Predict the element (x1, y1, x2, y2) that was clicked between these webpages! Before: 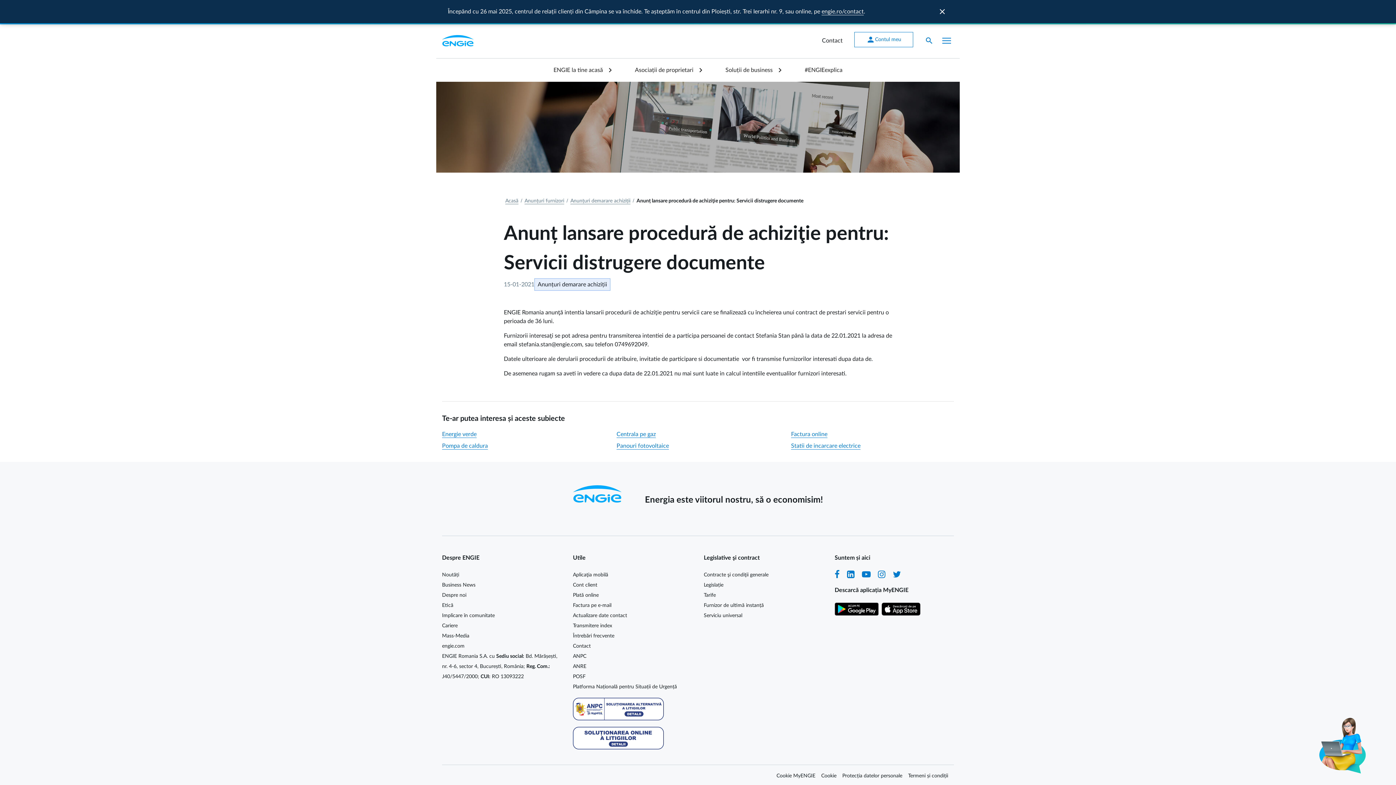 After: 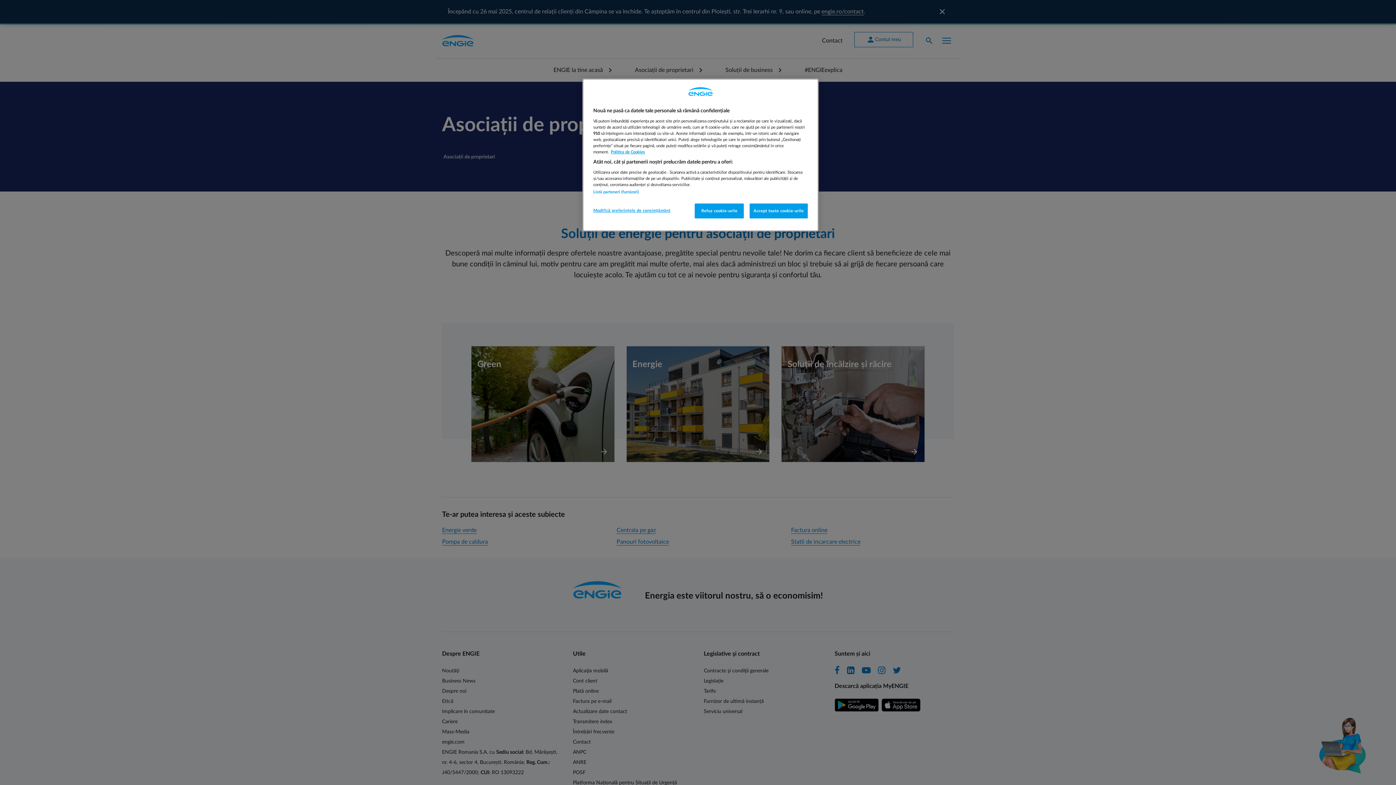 Action: bbox: (635, 58, 702, 81) label: Asociații de proprietari